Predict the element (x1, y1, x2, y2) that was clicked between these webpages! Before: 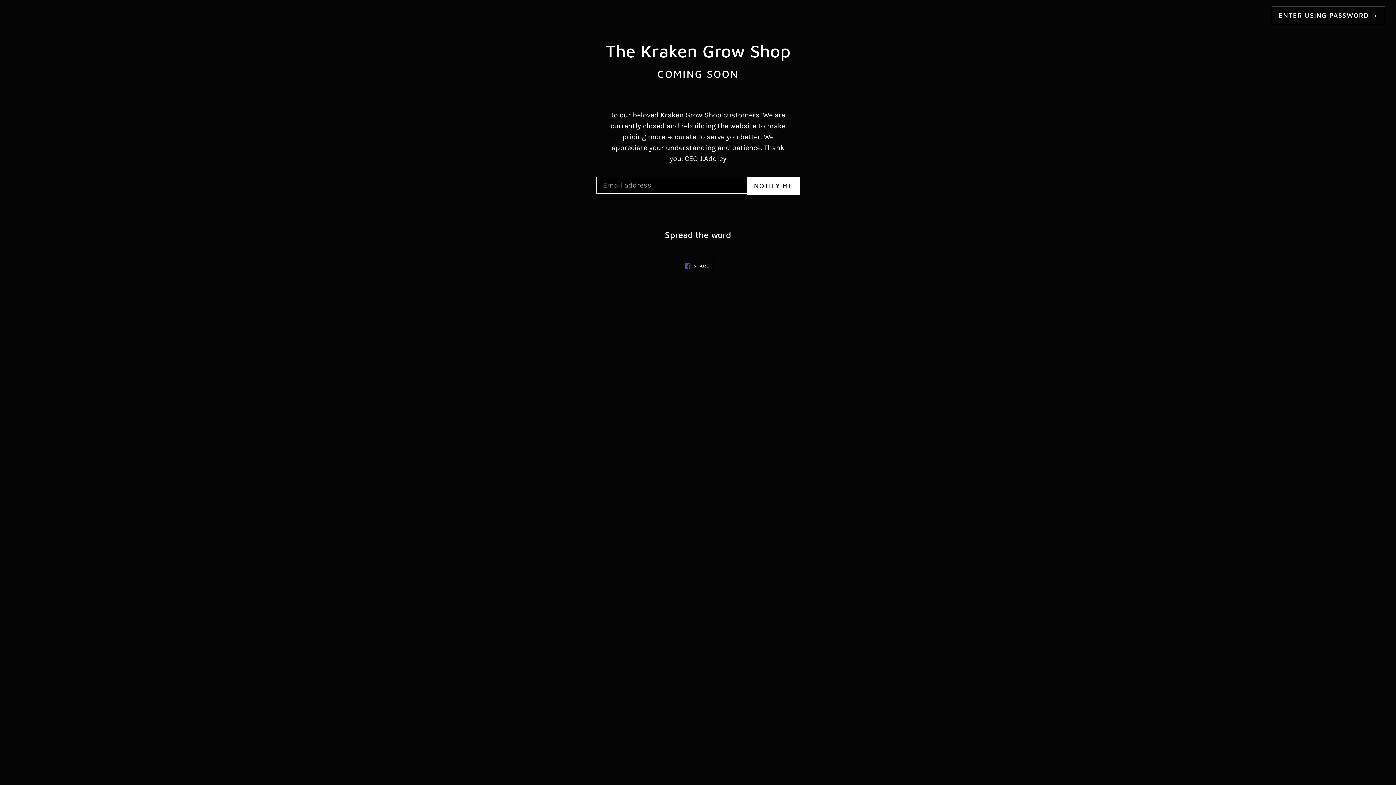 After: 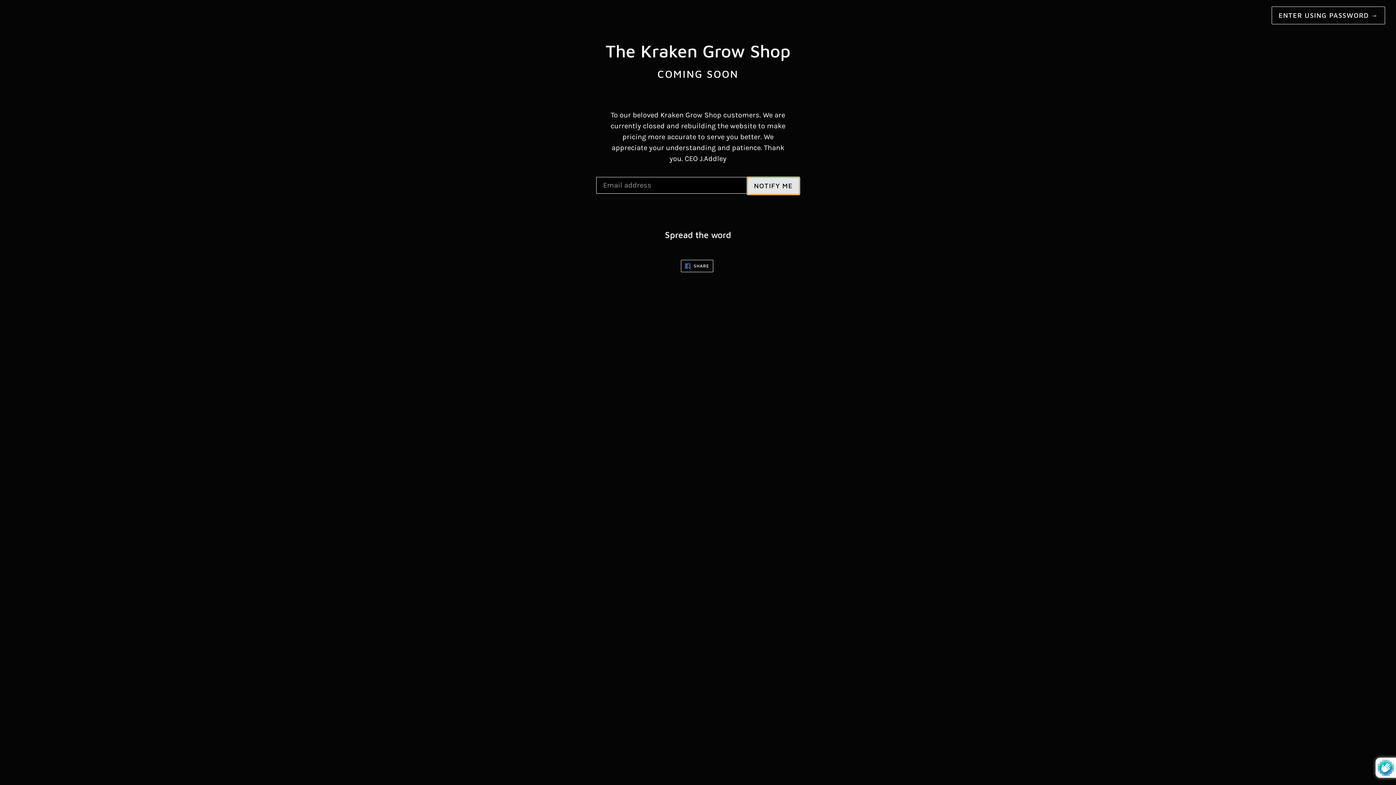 Action: label: NOTIFY ME bbox: (747, 177, 800, 194)